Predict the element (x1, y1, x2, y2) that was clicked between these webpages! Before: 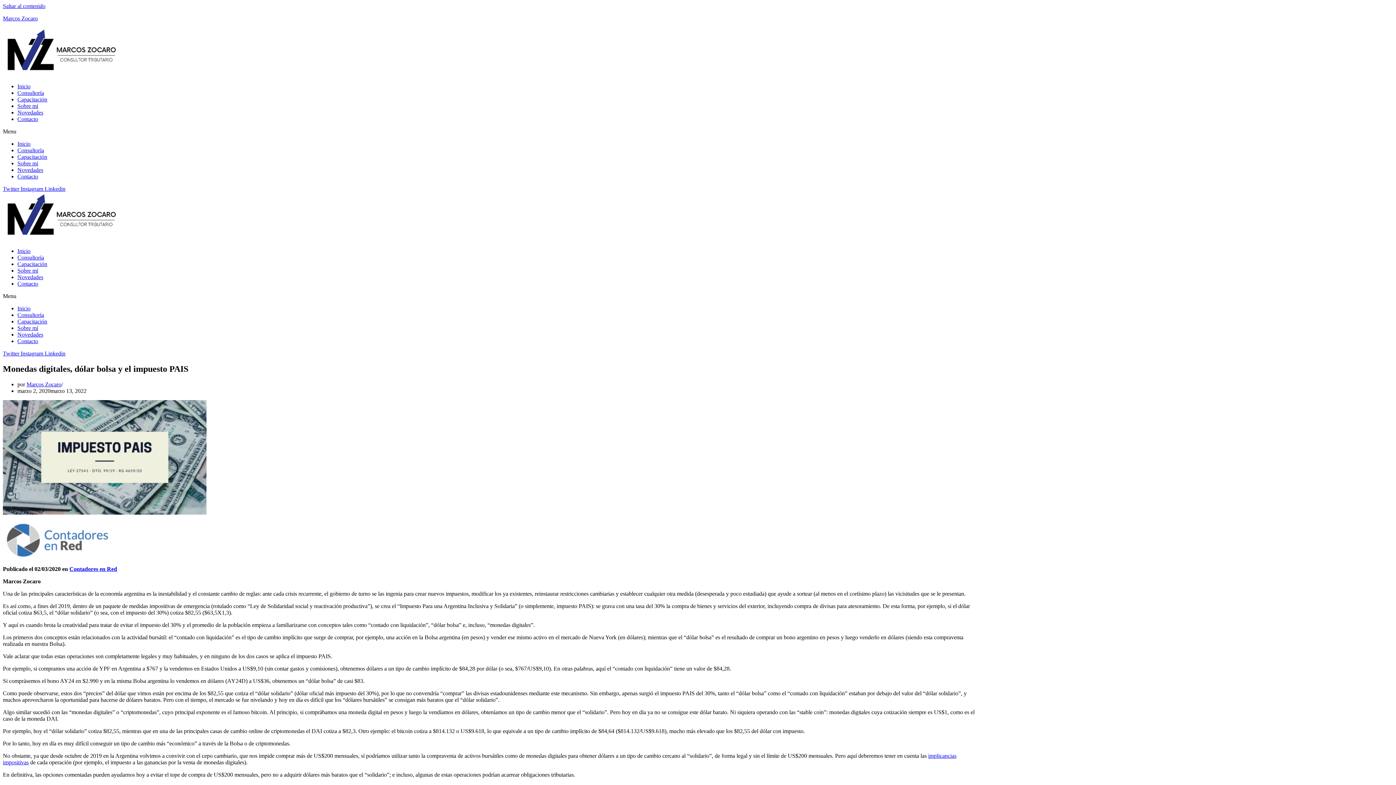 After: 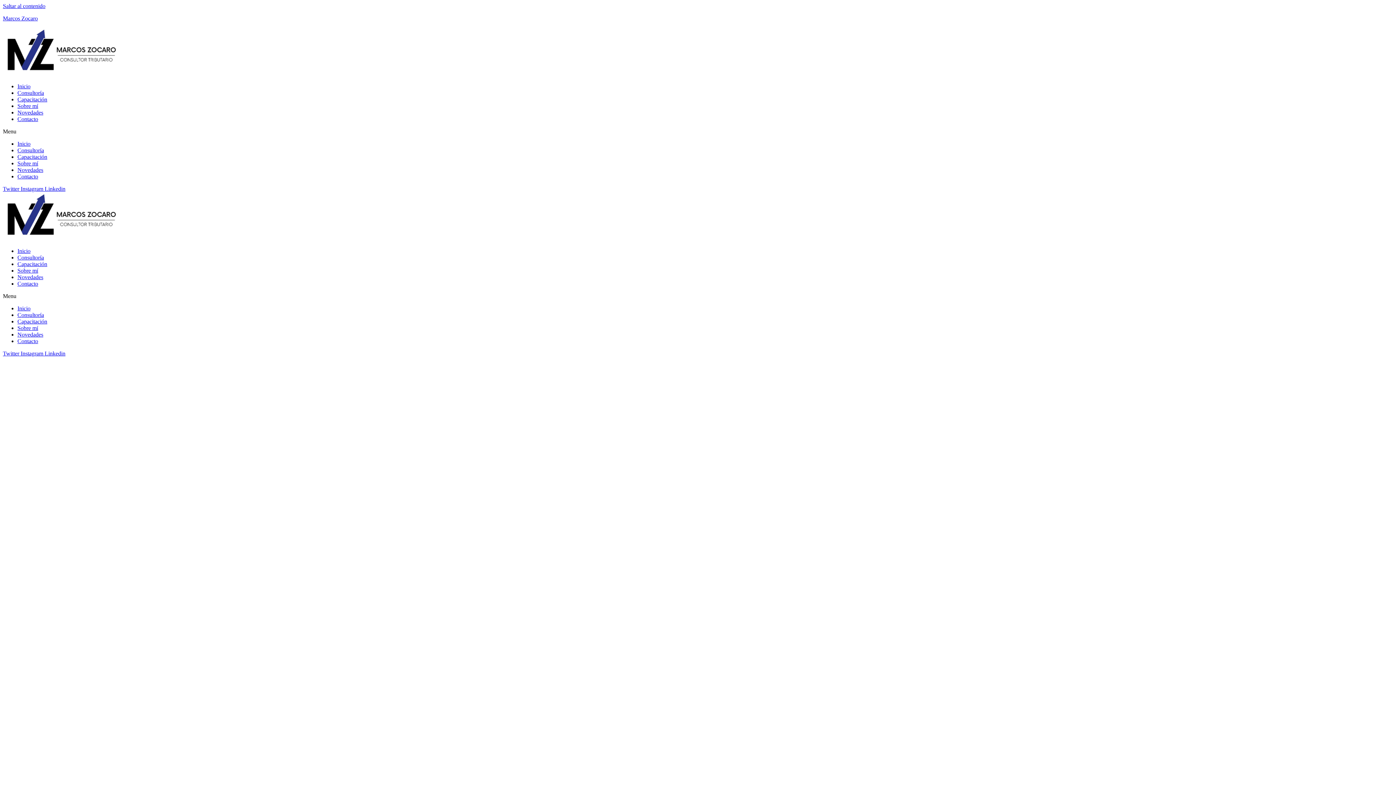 Action: bbox: (2, 15, 37, 21) label: Marcos Zocaro